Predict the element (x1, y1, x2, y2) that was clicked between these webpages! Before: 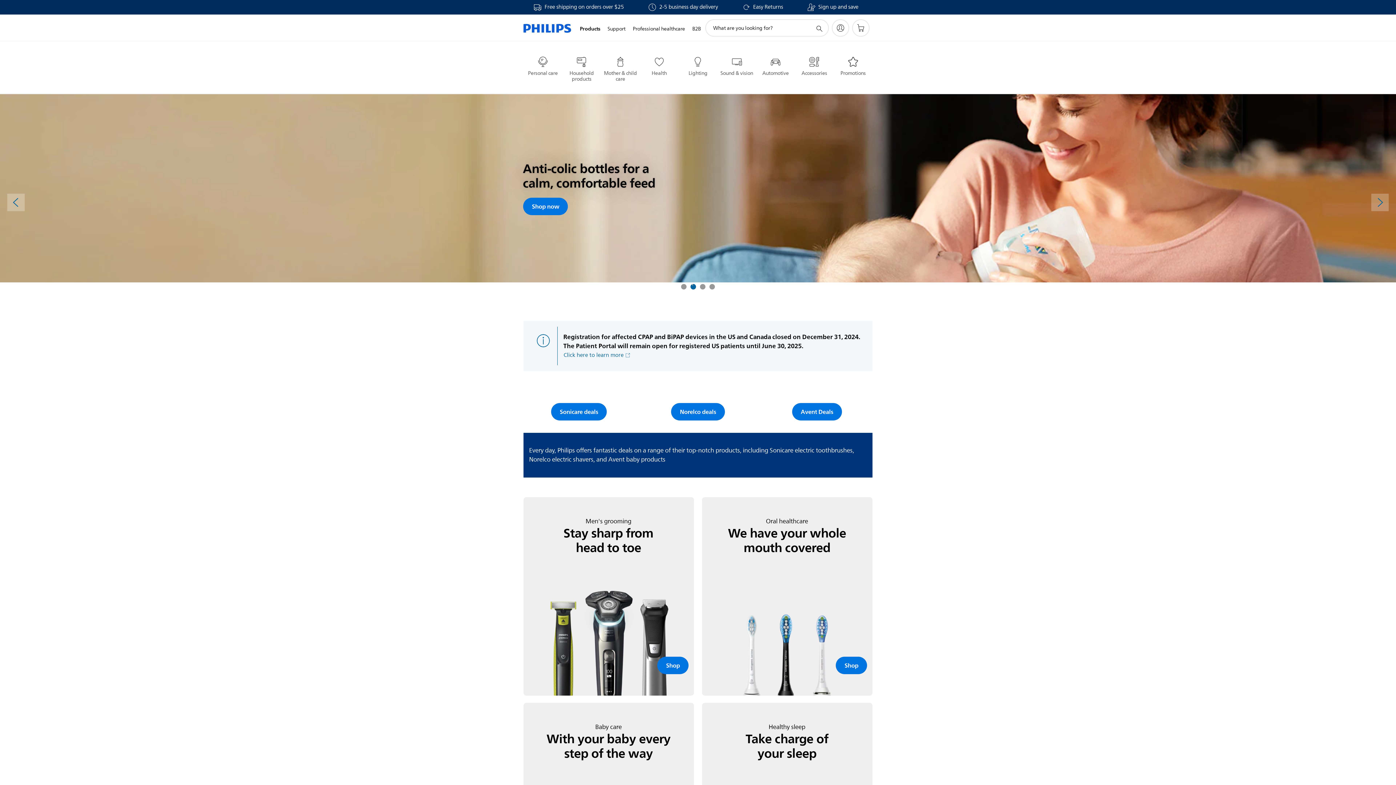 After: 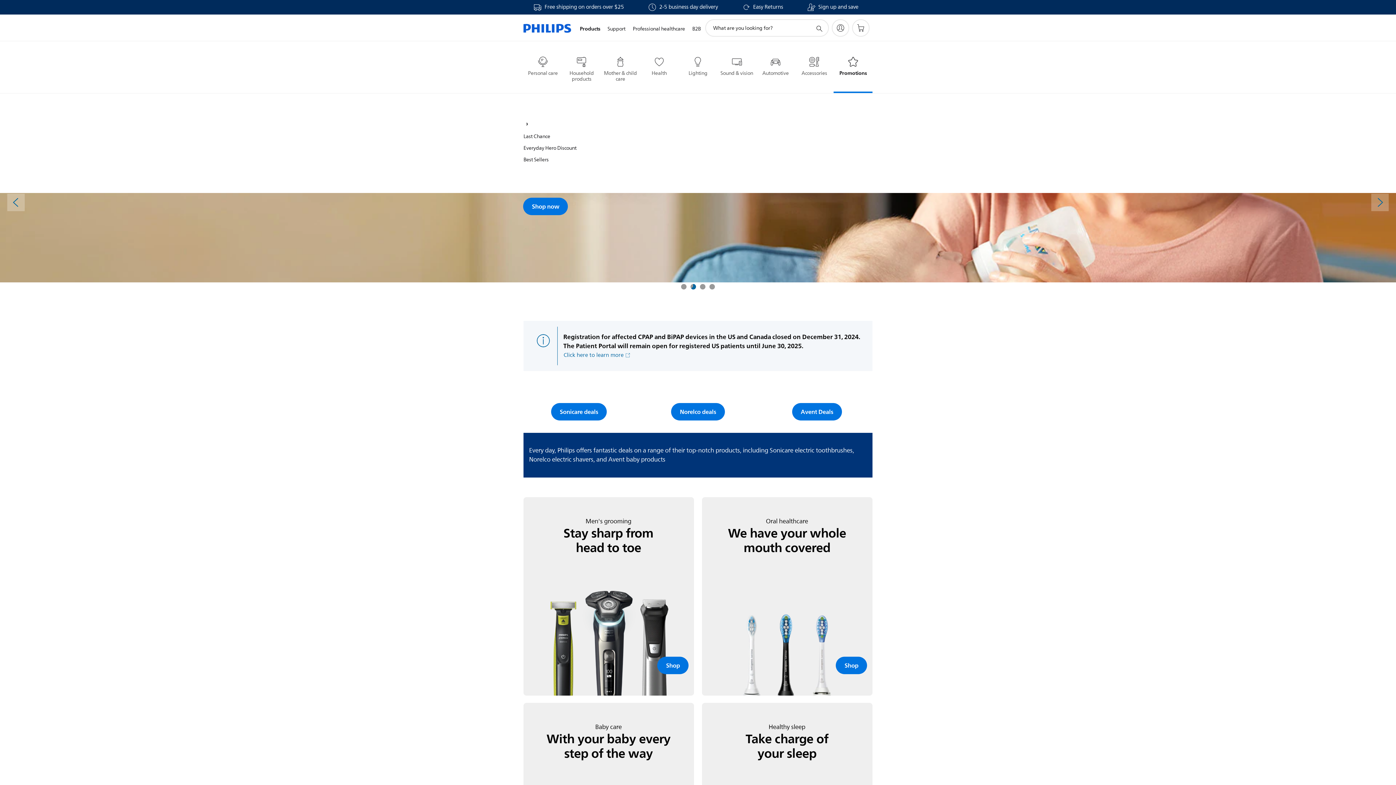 Action: label: Promotions bbox: (833, 56, 872, 92)